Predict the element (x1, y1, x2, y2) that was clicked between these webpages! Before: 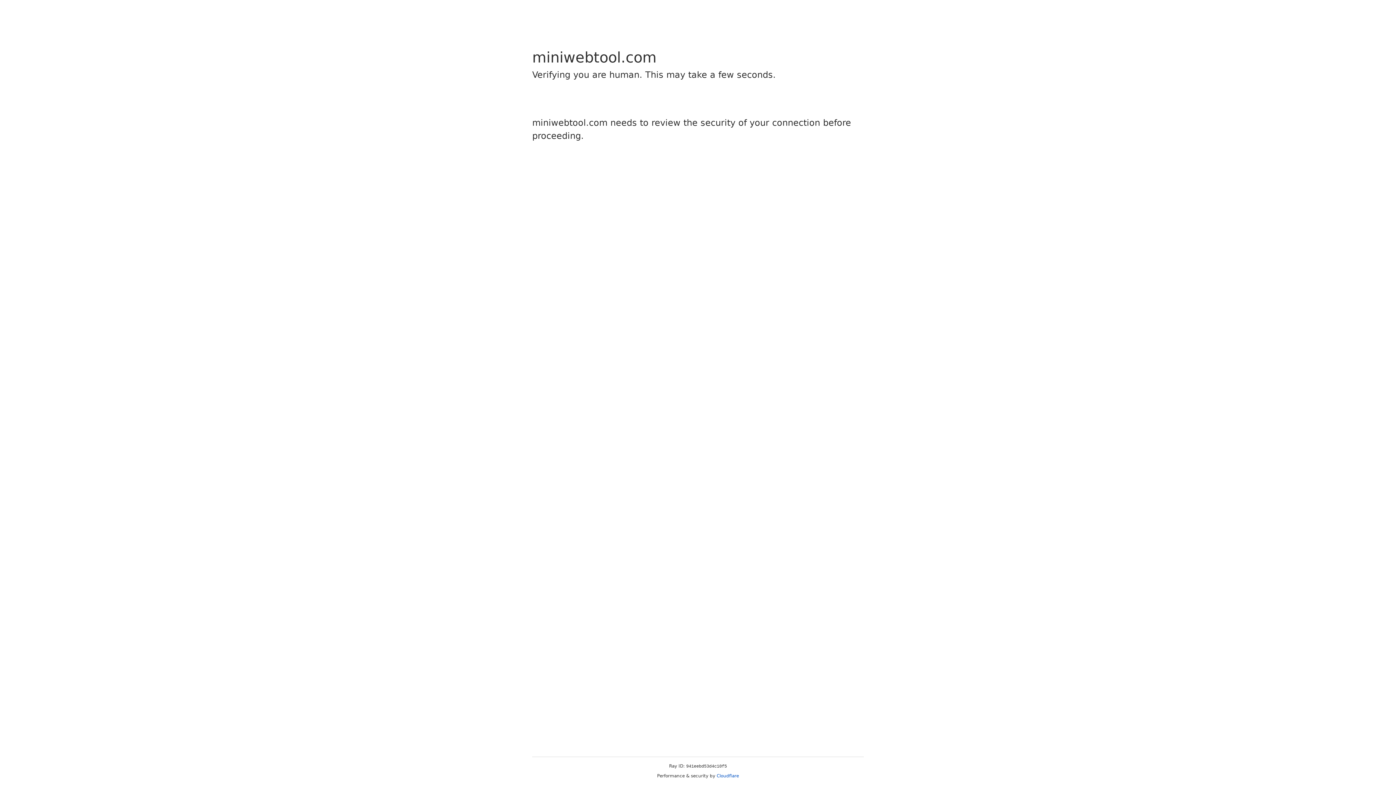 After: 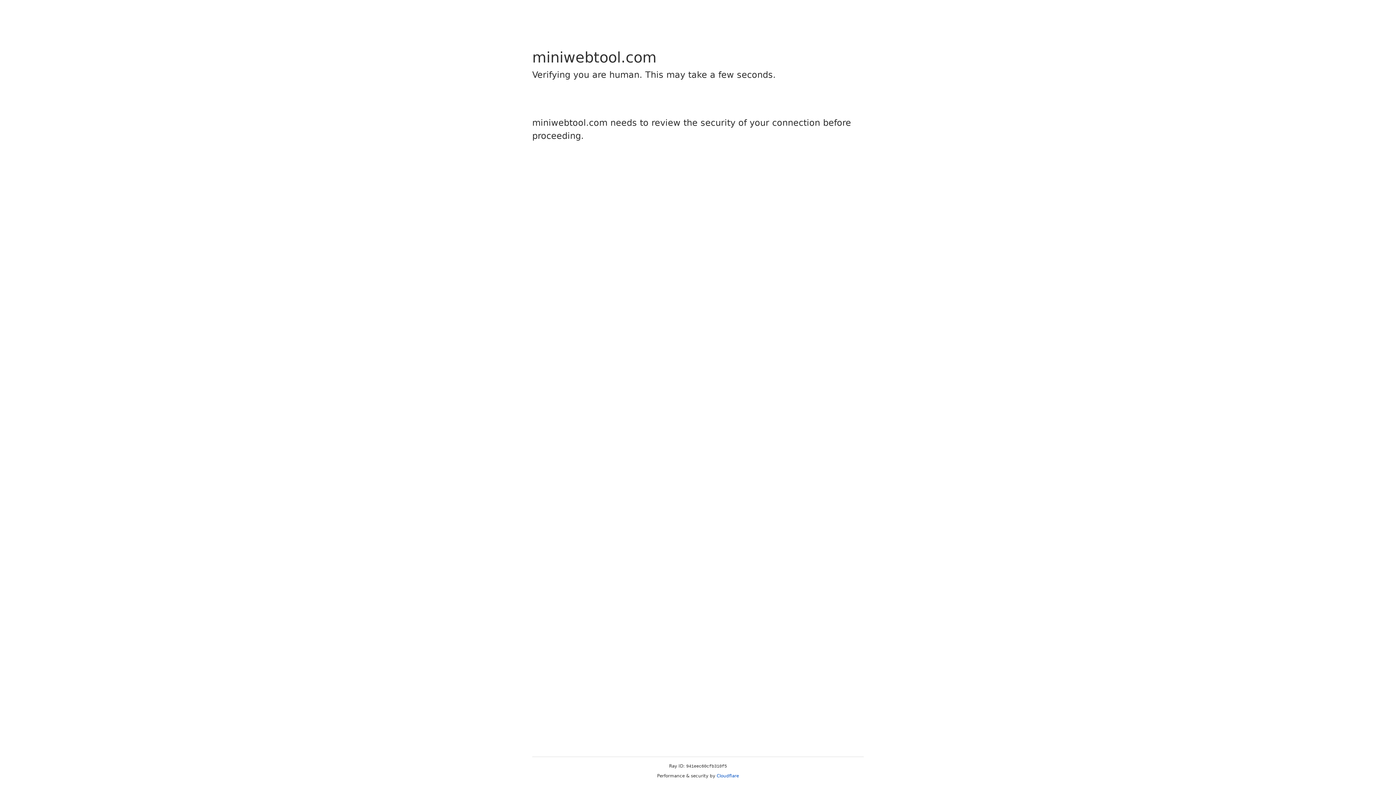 Action: bbox: (716, 773, 739, 778) label: Cloudflare